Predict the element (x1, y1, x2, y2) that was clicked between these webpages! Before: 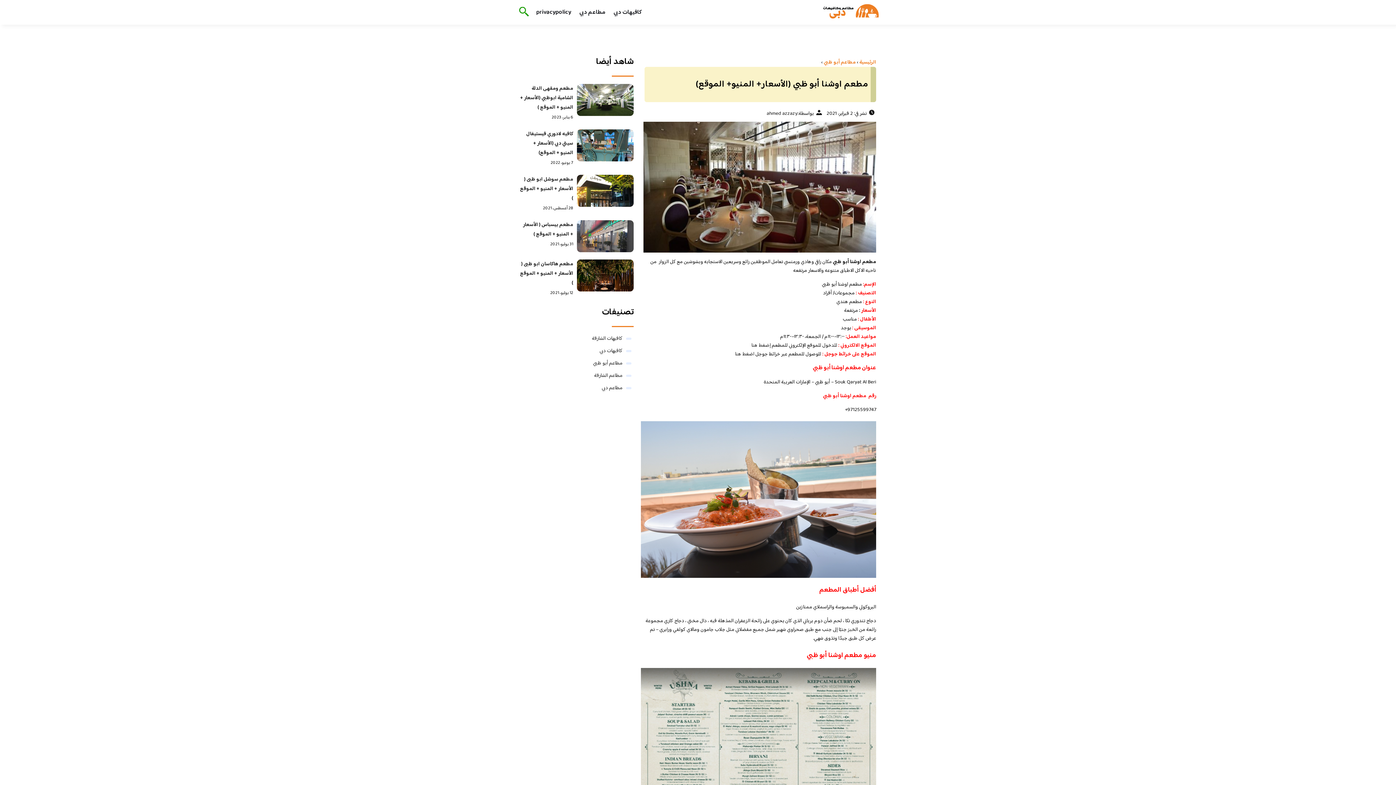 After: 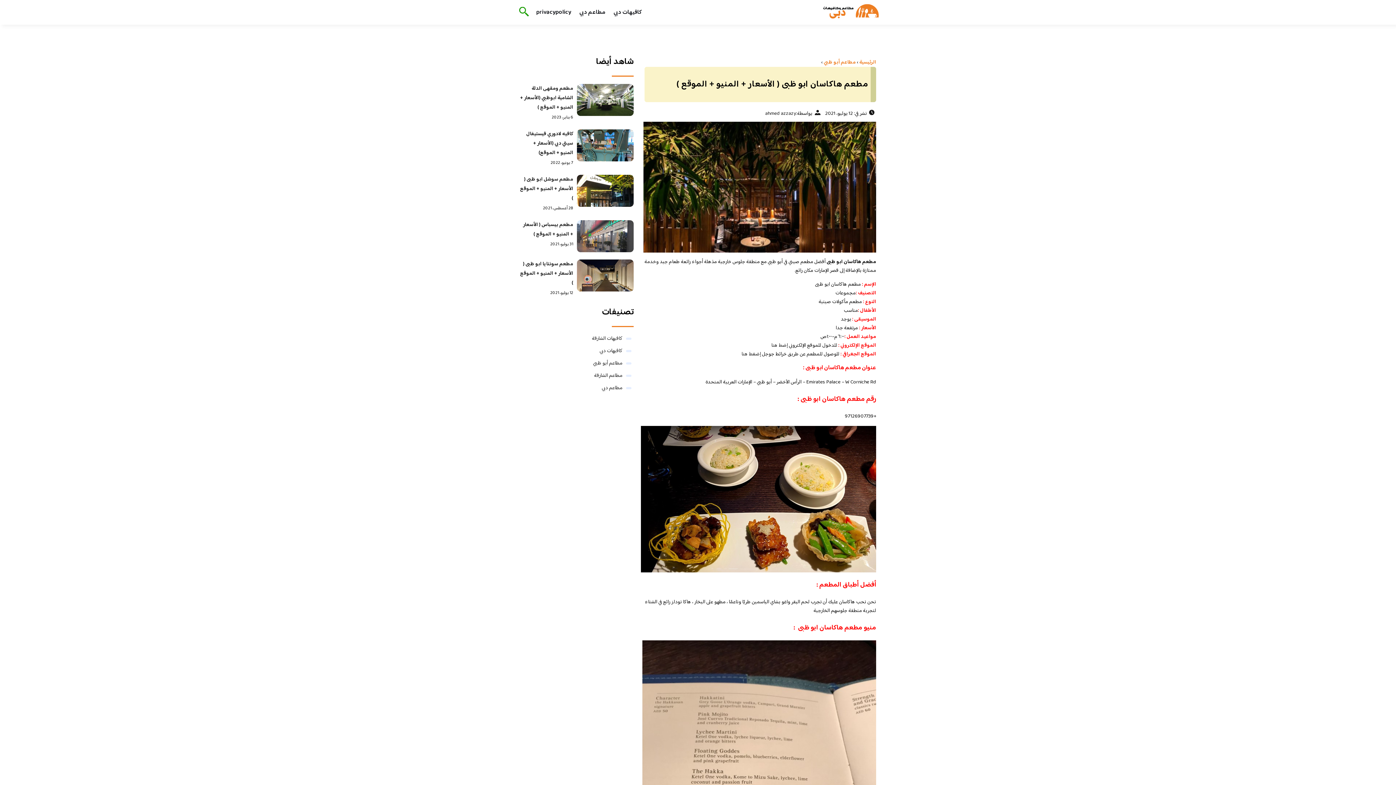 Action: bbox: (520, 260, 573, 287) label: مطعم هاكاسان ابو ظبى ( الأسعار + المنيو + الموقع )